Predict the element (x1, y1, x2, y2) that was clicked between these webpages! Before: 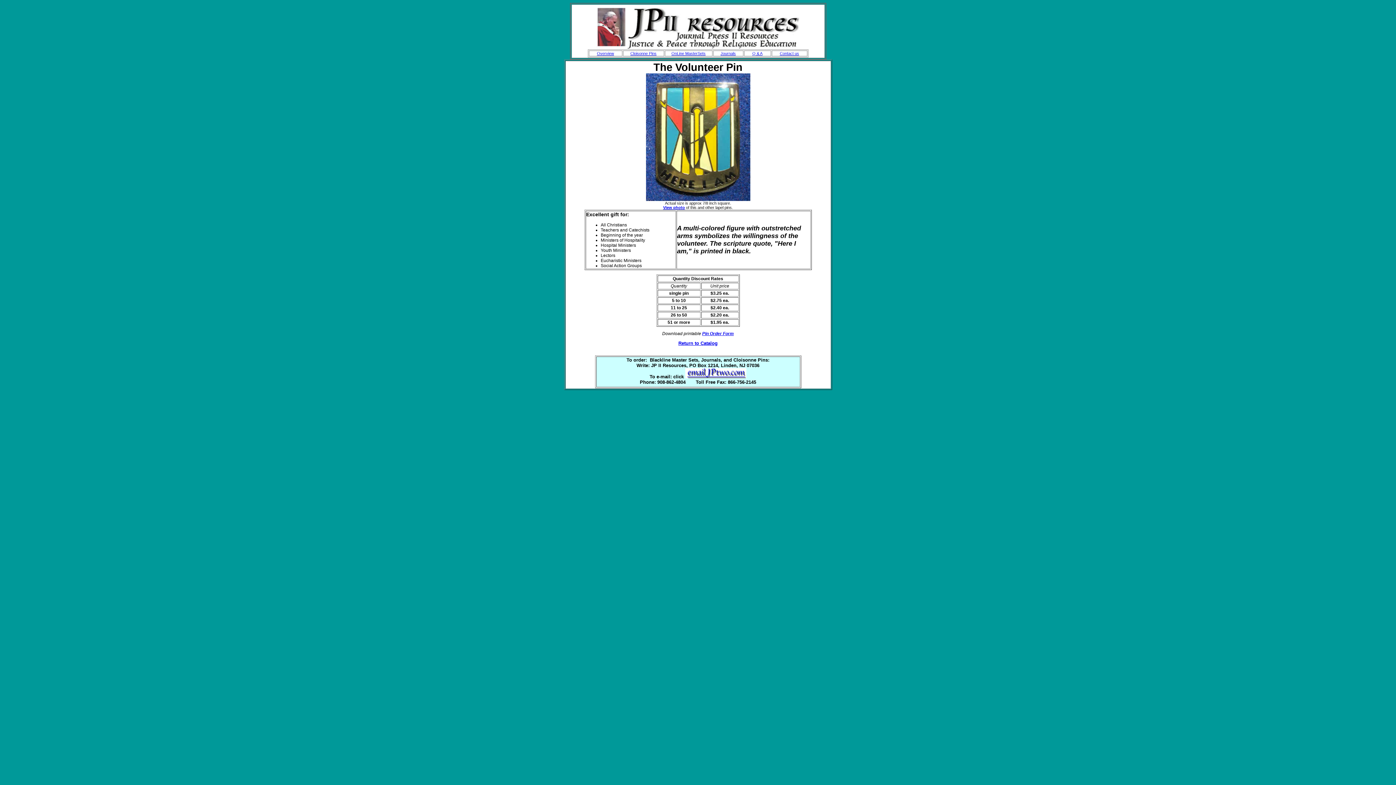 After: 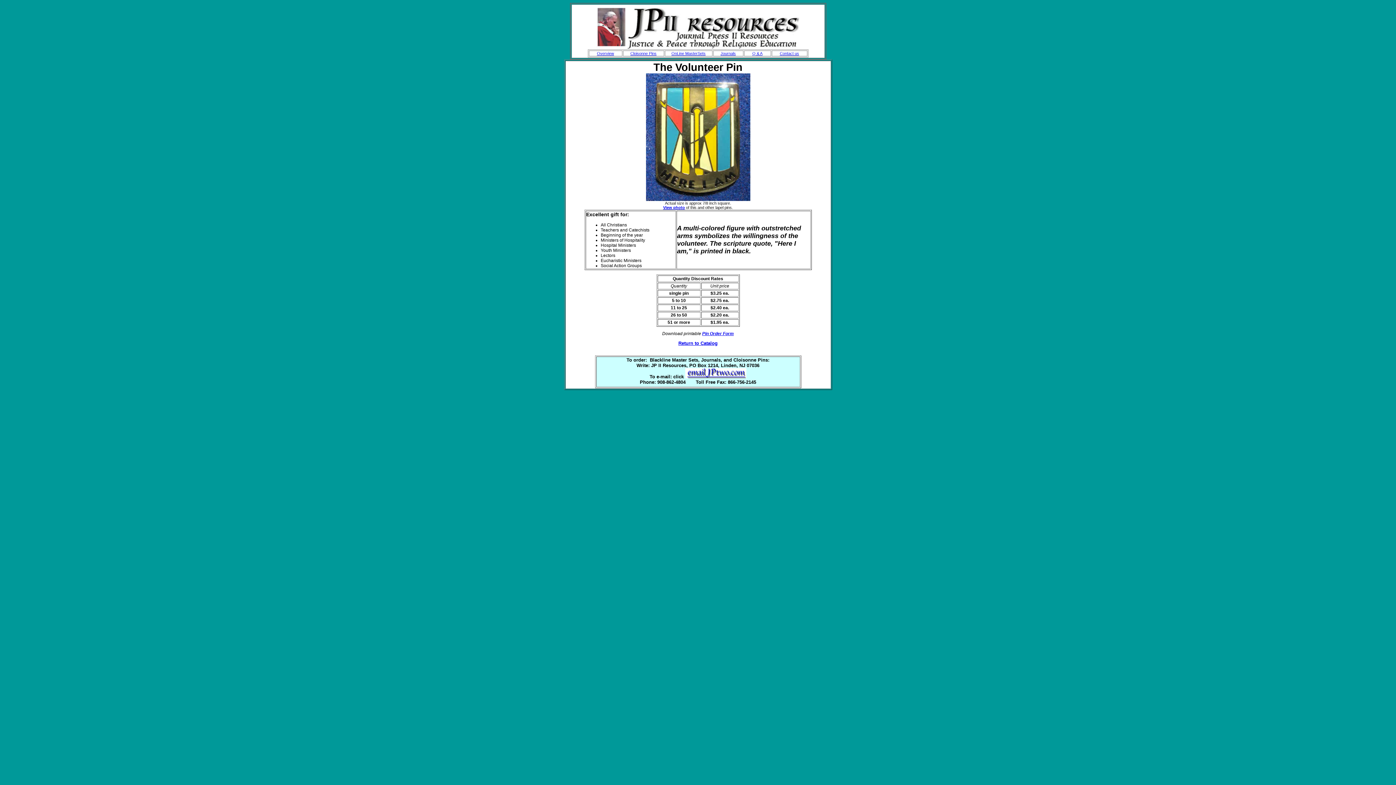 Action: bbox: (702, 331, 734, 336) label: Pin Order Form